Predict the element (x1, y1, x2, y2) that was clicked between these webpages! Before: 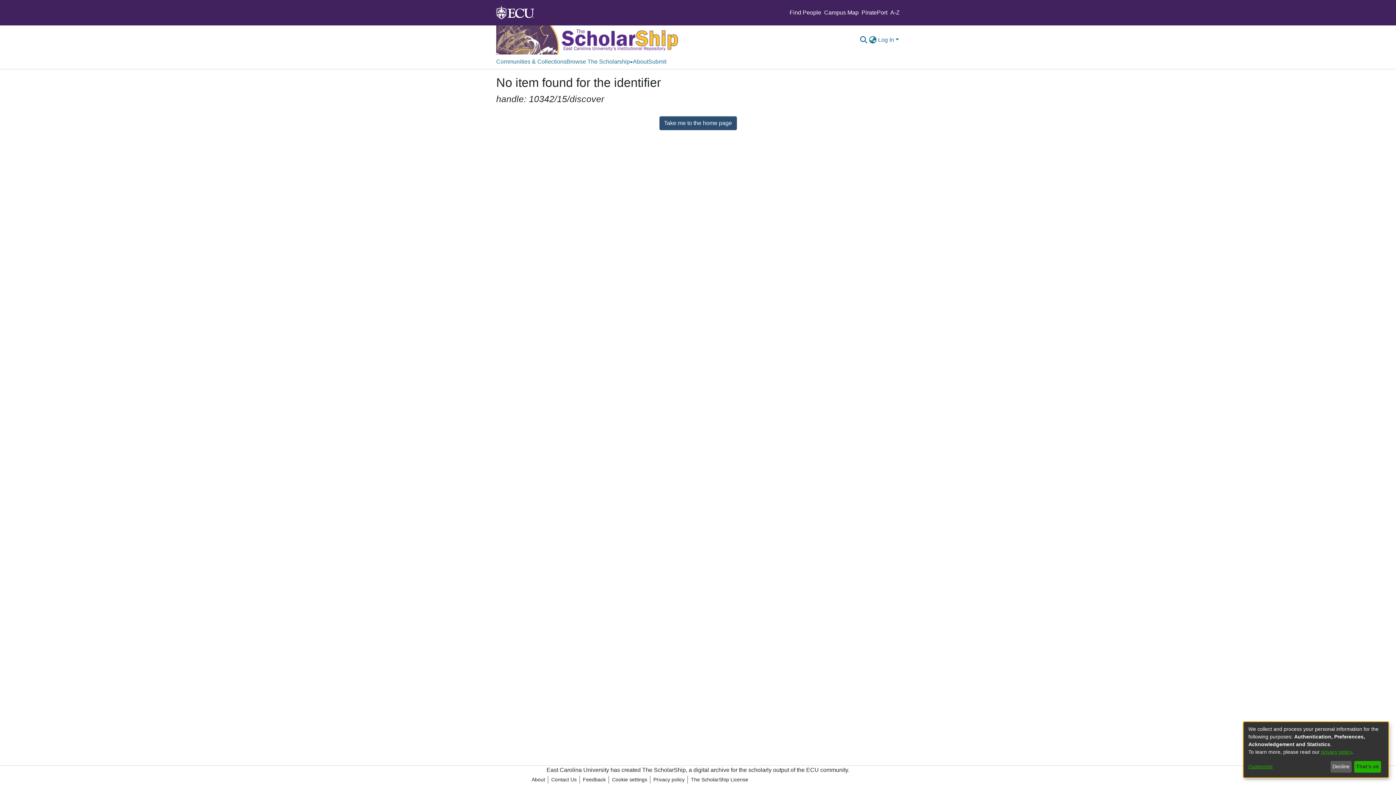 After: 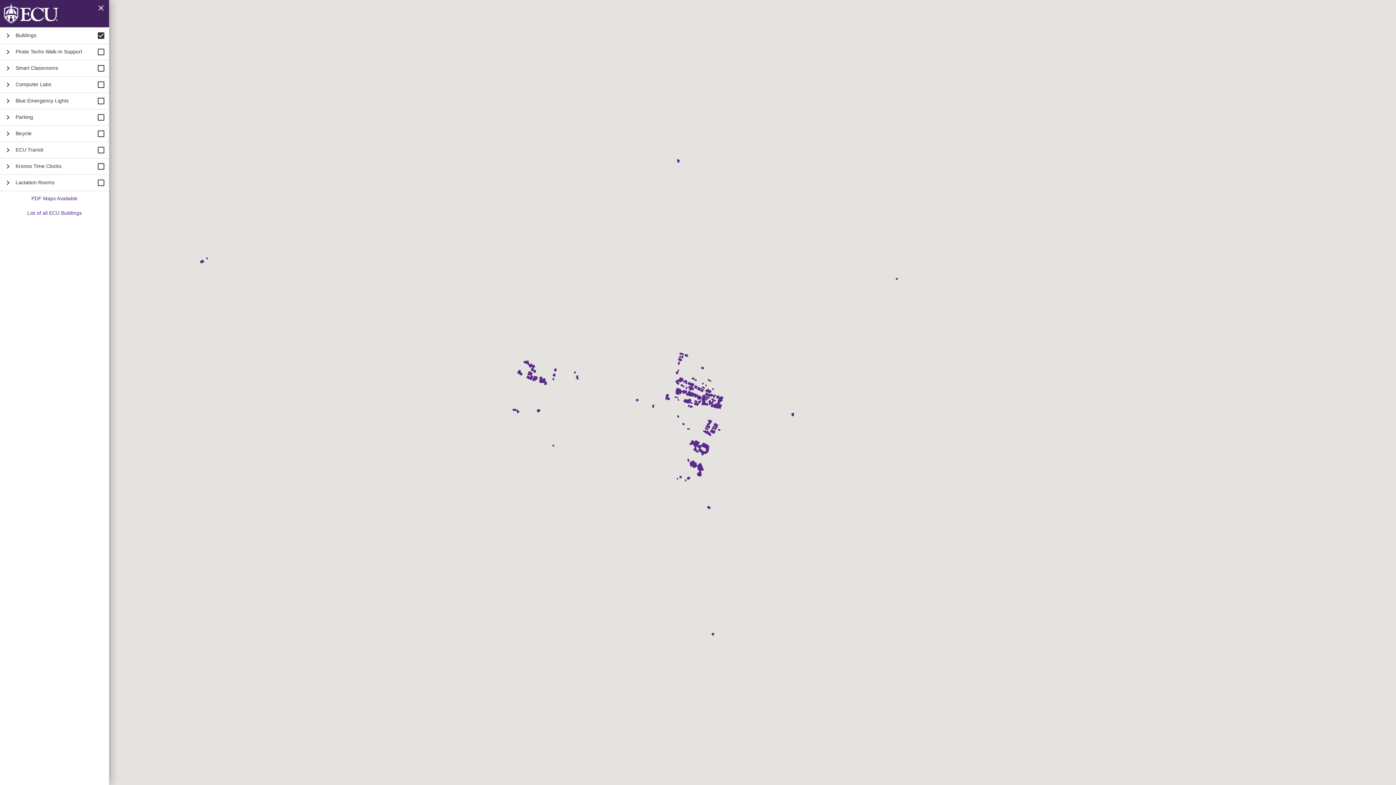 Action: bbox: (824, 9, 858, 15) label: Campus Map